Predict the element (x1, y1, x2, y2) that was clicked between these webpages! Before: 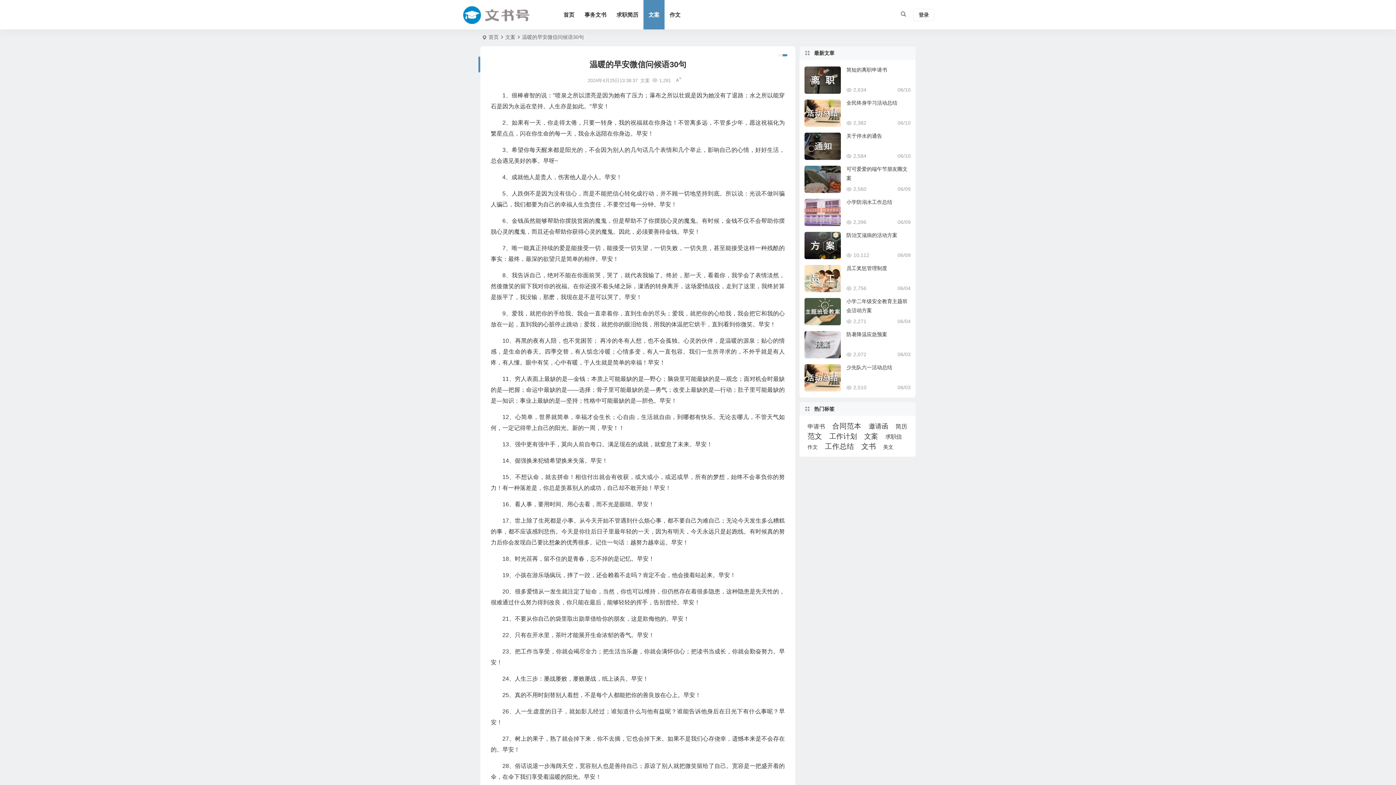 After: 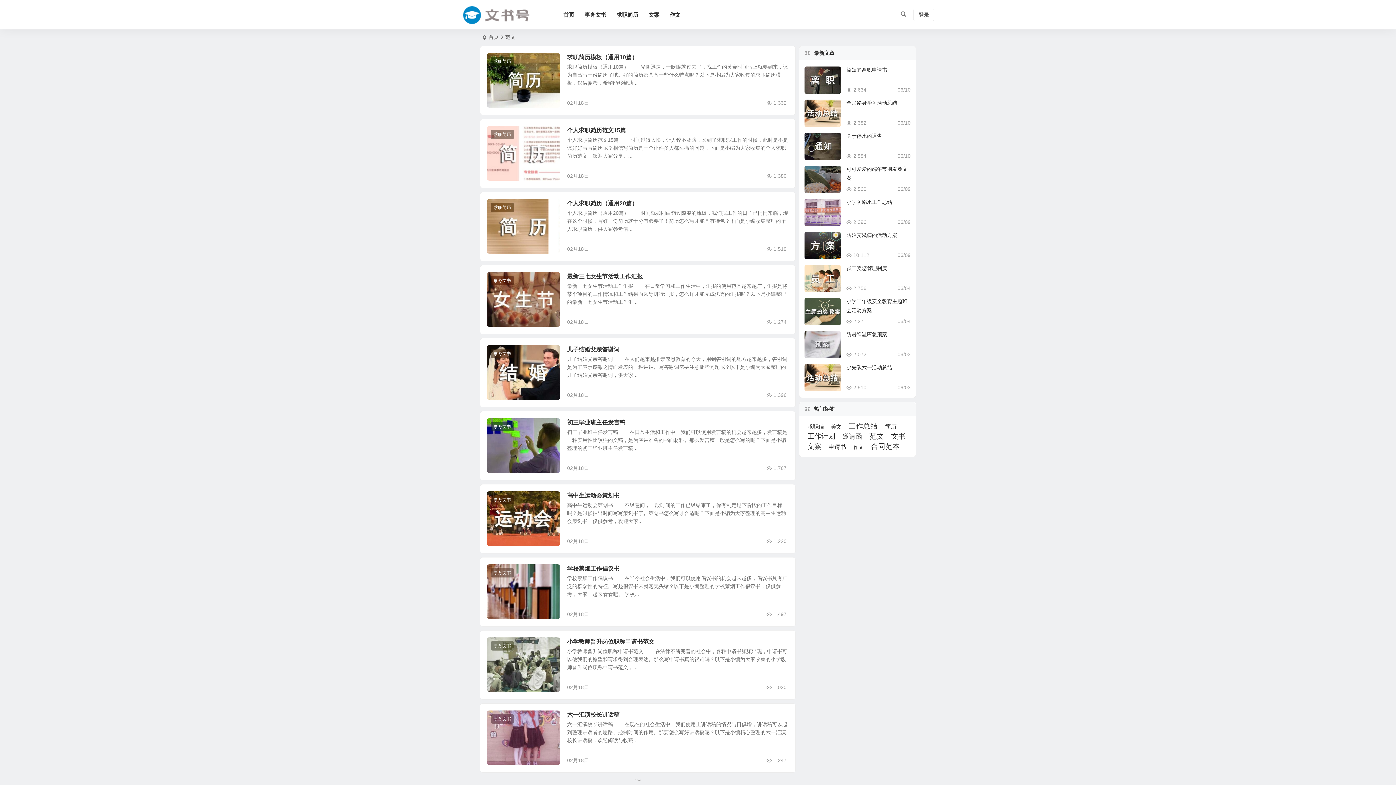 Action: label: 范文 (13 项) bbox: (805, 432, 824, 440)